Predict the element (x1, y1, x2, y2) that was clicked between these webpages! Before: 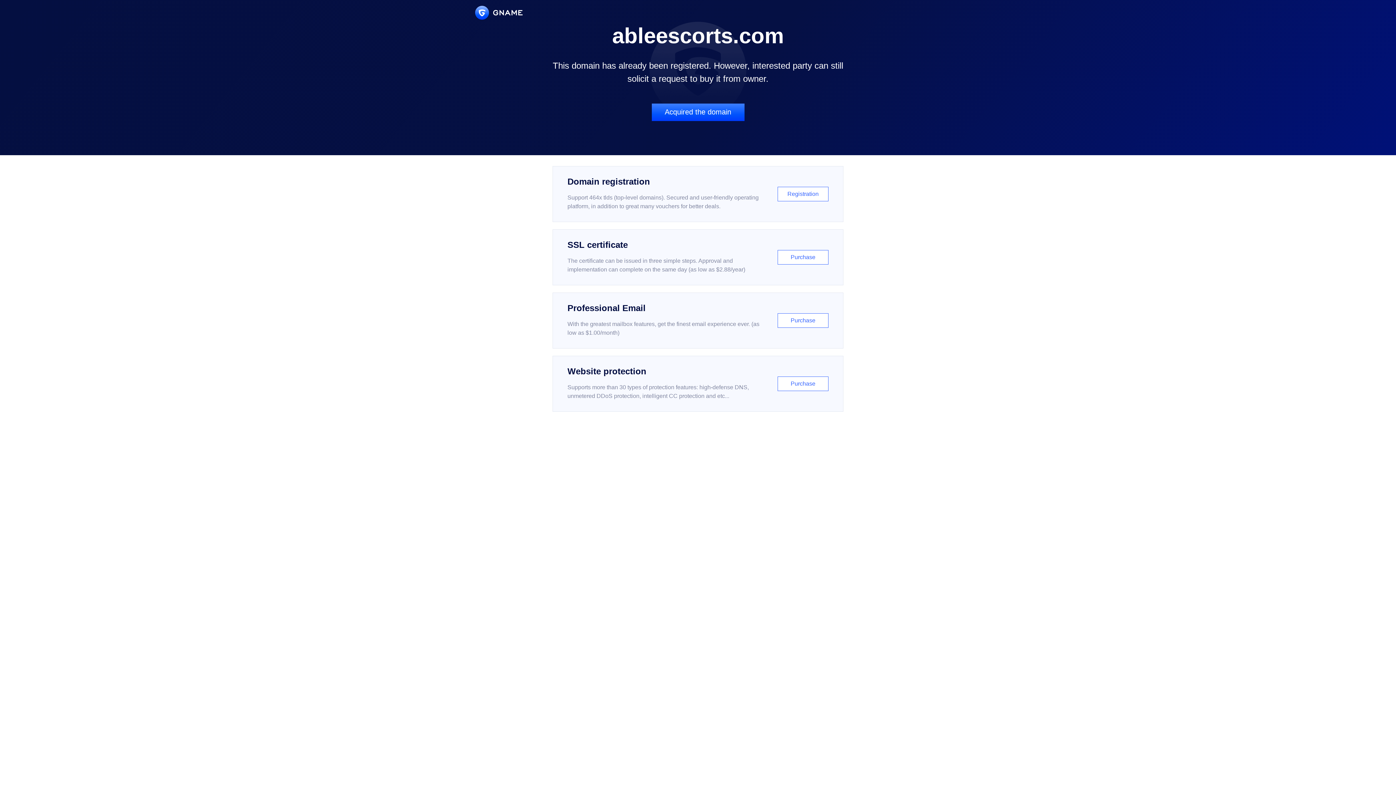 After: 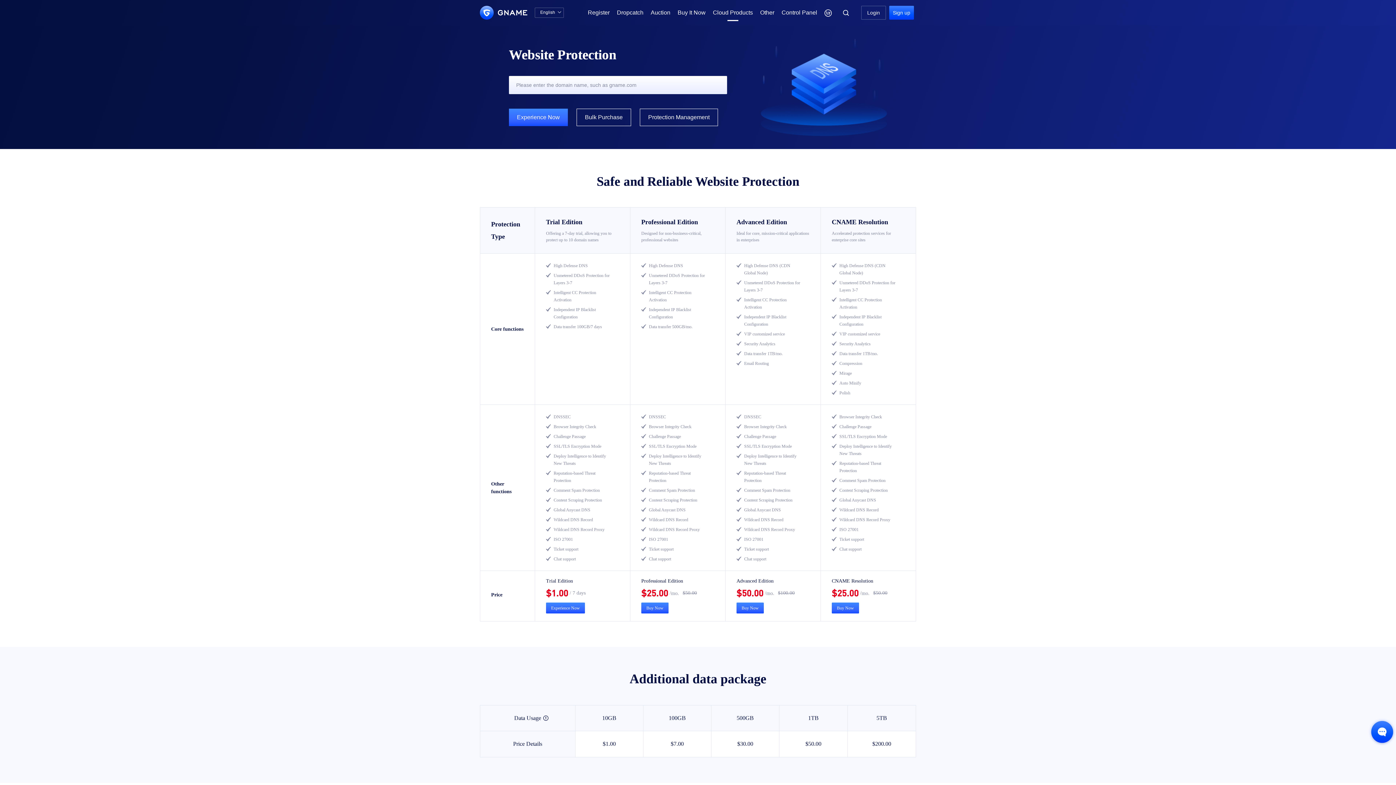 Action: bbox: (552, 356, 843, 412) label: Website protection

Supports more than 30 types of protection features: high-defense DNS, unmetered DDoS protection, intelligent CC protection and etc...

Purchase